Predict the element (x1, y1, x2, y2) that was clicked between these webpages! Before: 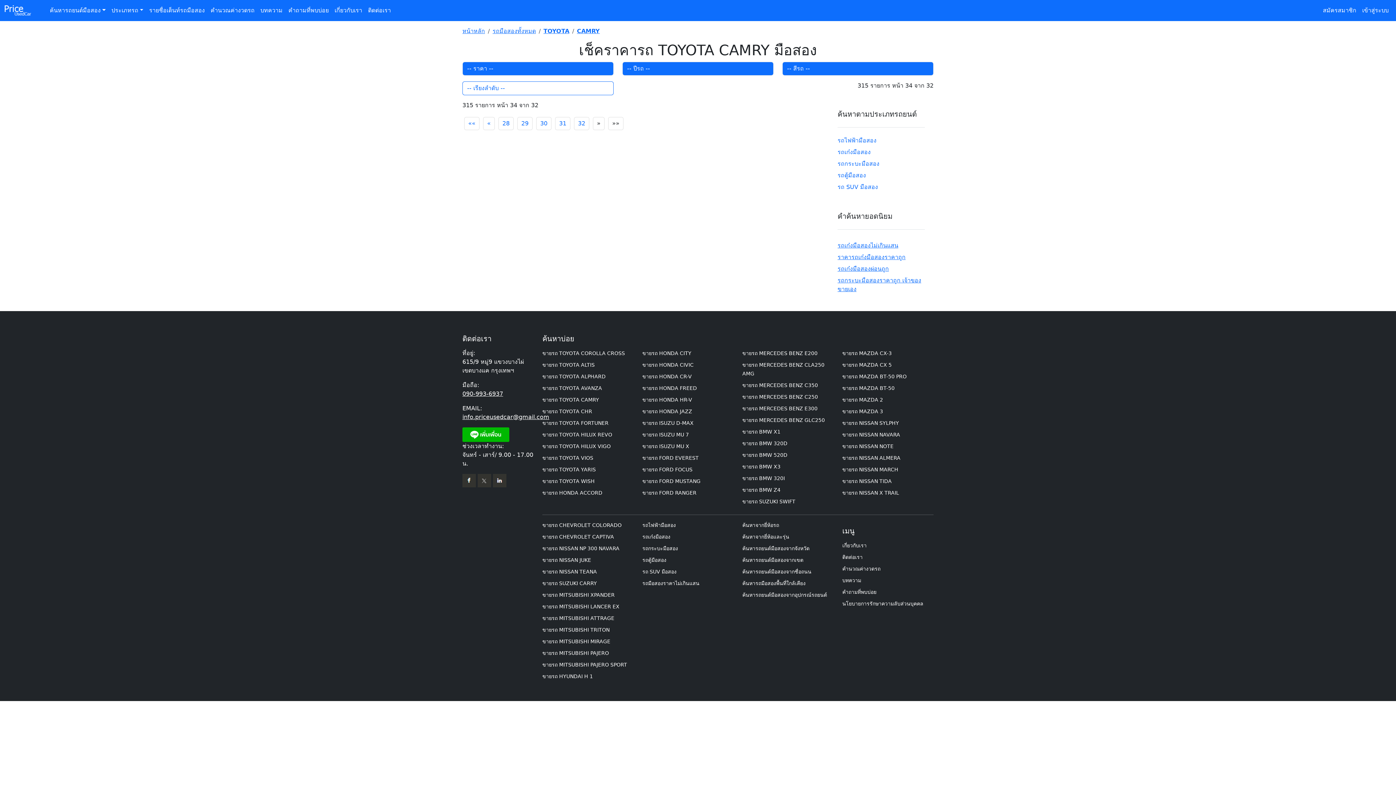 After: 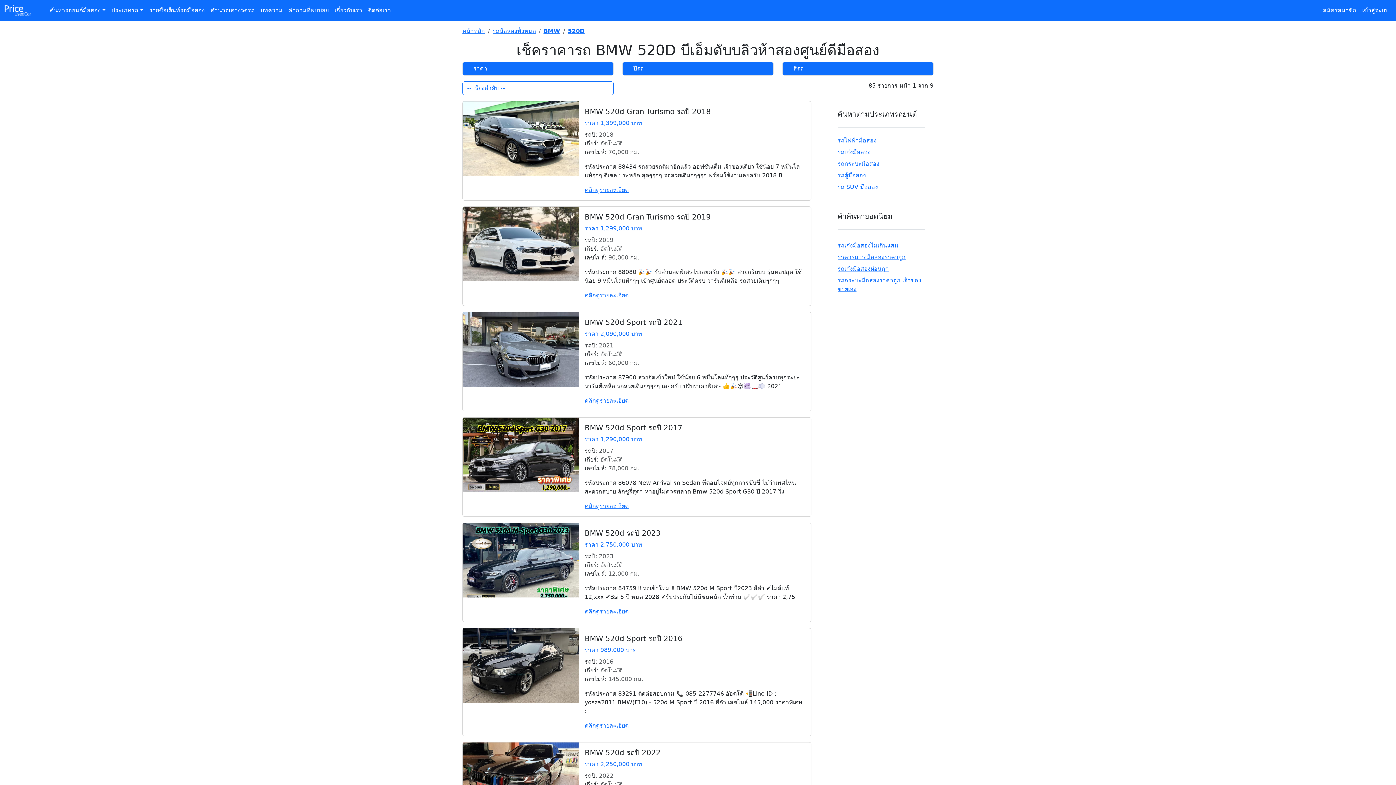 Action: bbox: (742, 451, 787, 458) label: ขายรถ BMW 520D